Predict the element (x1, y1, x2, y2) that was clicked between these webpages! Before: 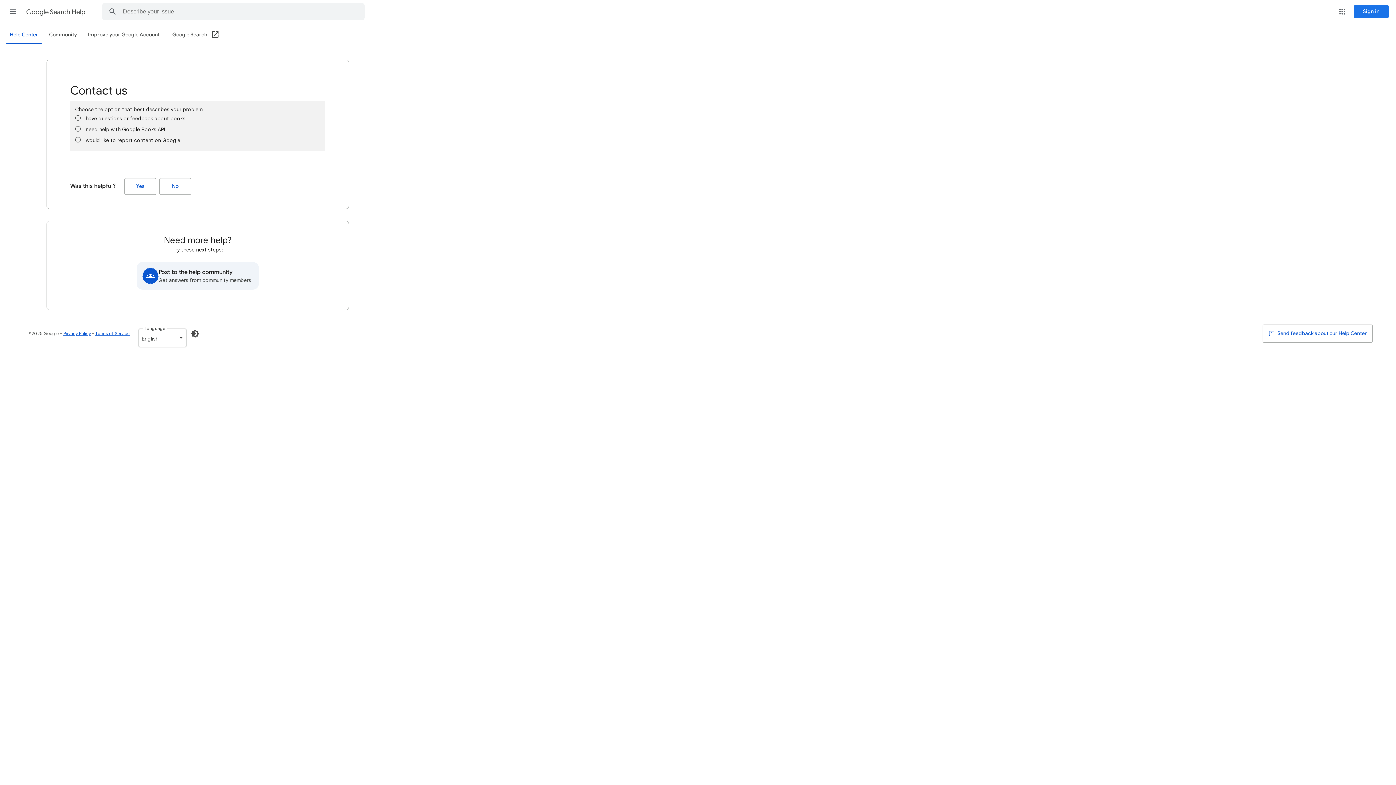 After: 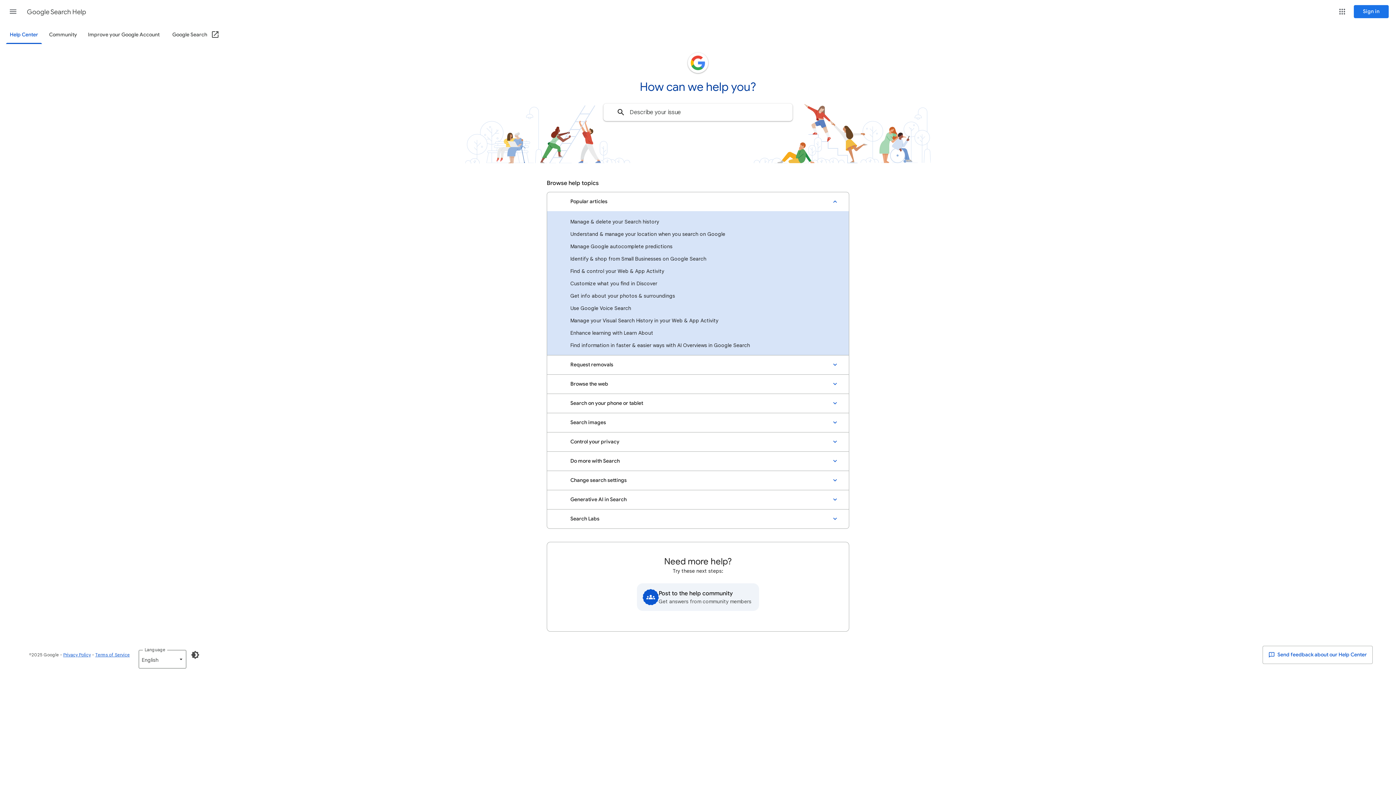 Action: bbox: (5, 26, 42, 44) label: Help Center